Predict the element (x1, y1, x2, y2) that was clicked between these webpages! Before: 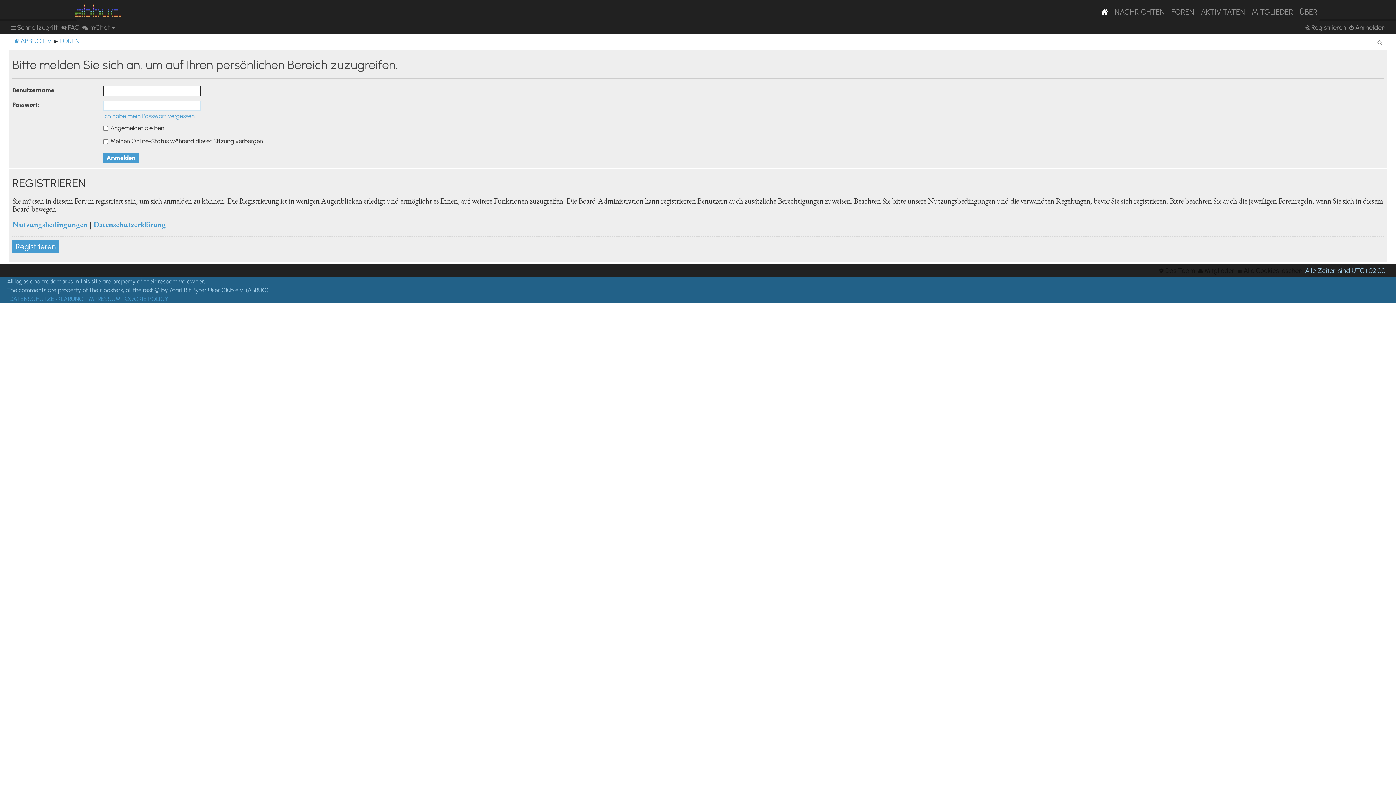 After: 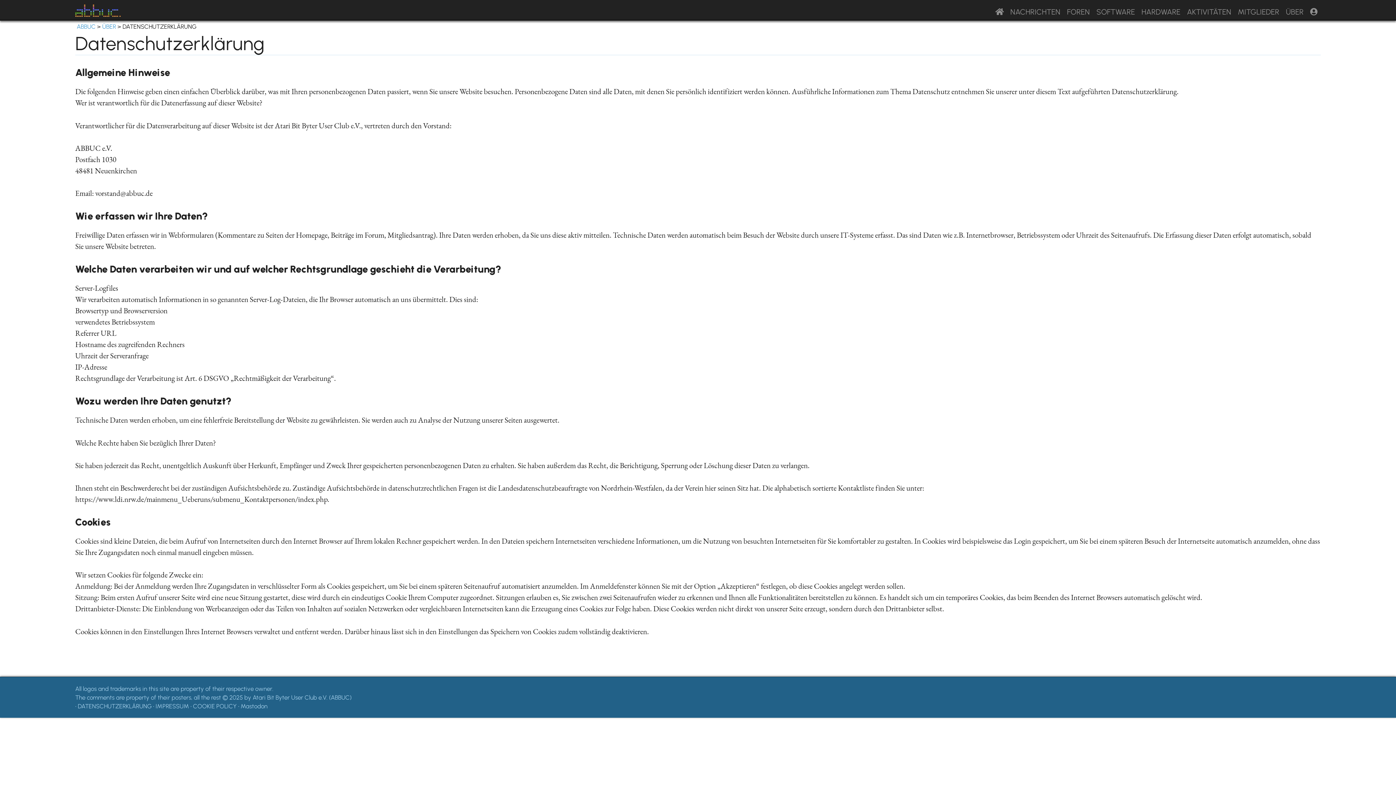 Action: bbox: (9, 294, 83, 303) label: DATENSCHUTZERKLÄRUNG